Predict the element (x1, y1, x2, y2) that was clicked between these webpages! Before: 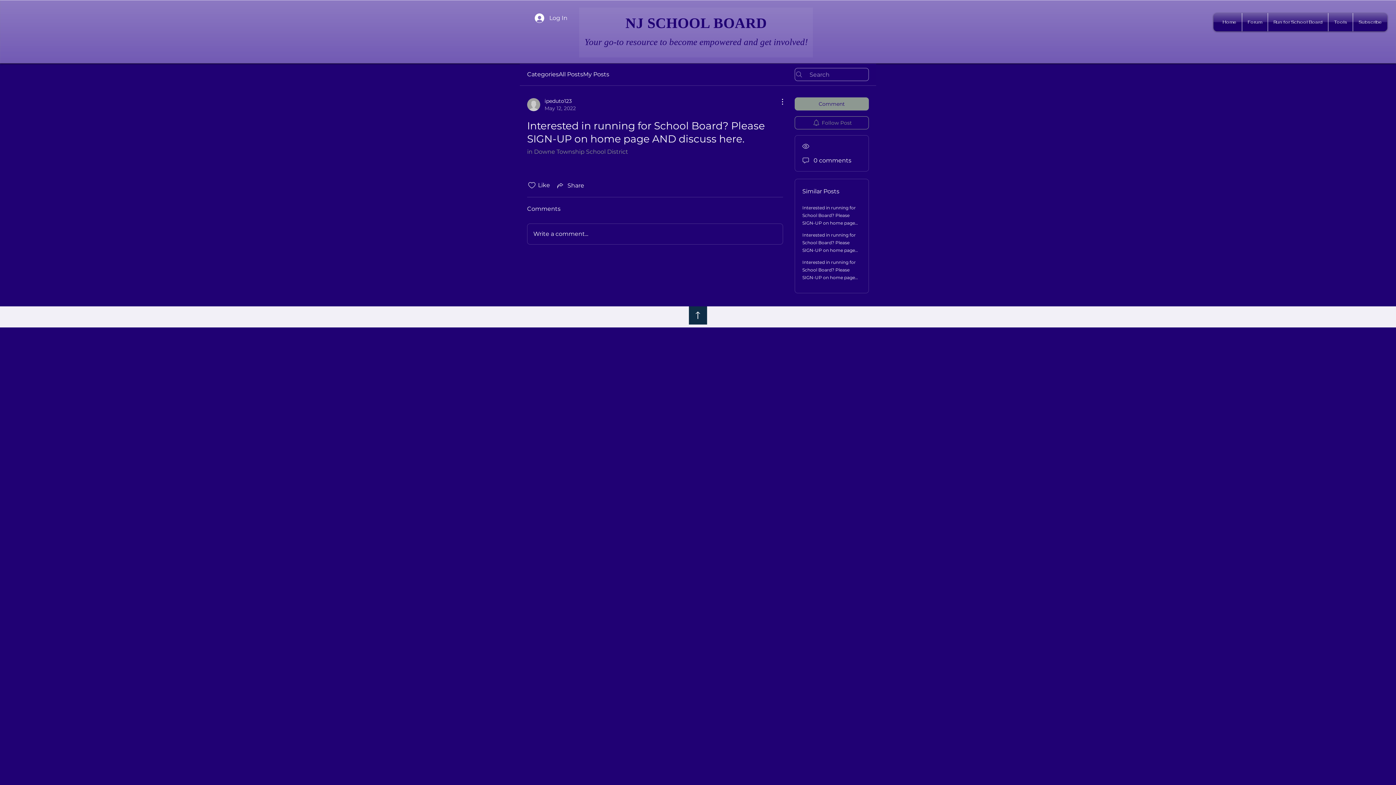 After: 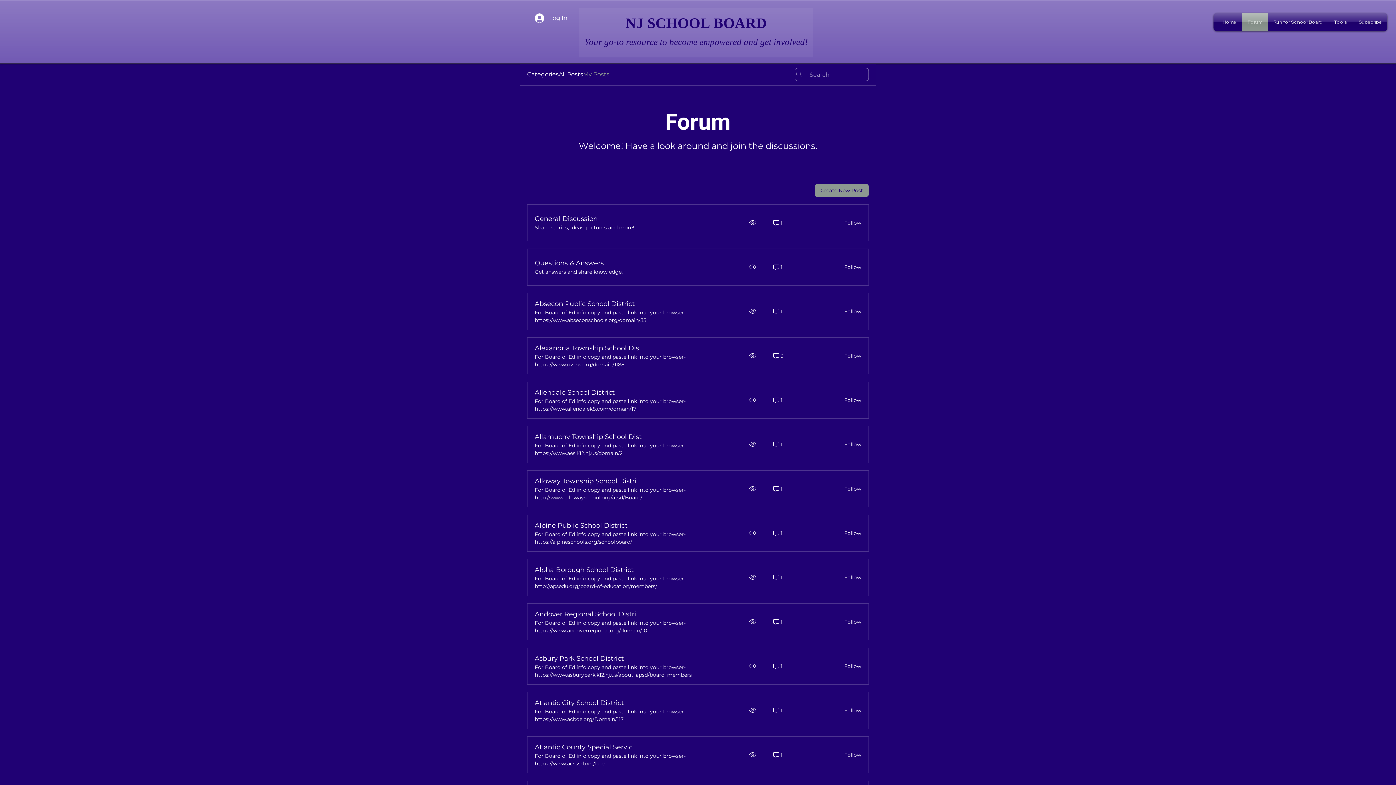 Action: label: My Posts bbox: (583, 70, 609, 78)